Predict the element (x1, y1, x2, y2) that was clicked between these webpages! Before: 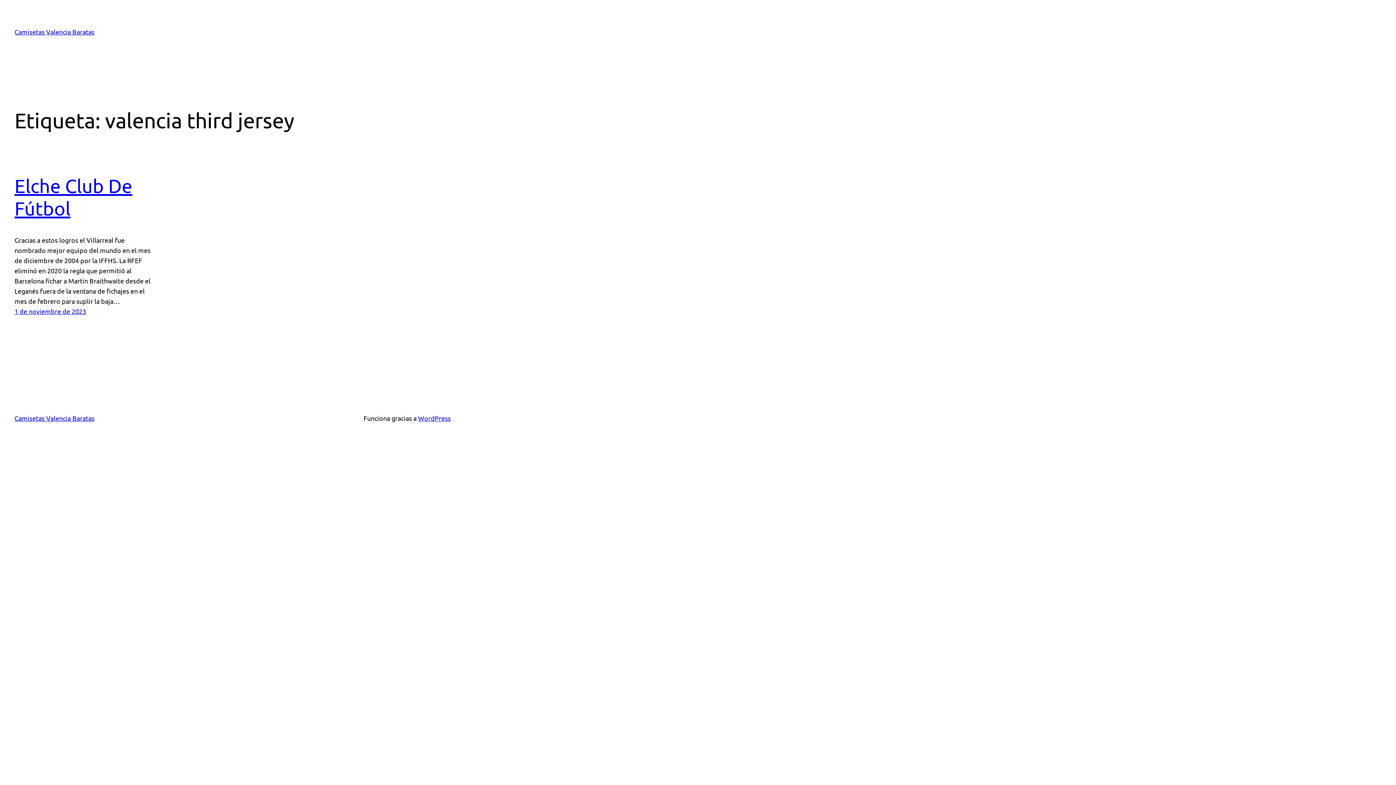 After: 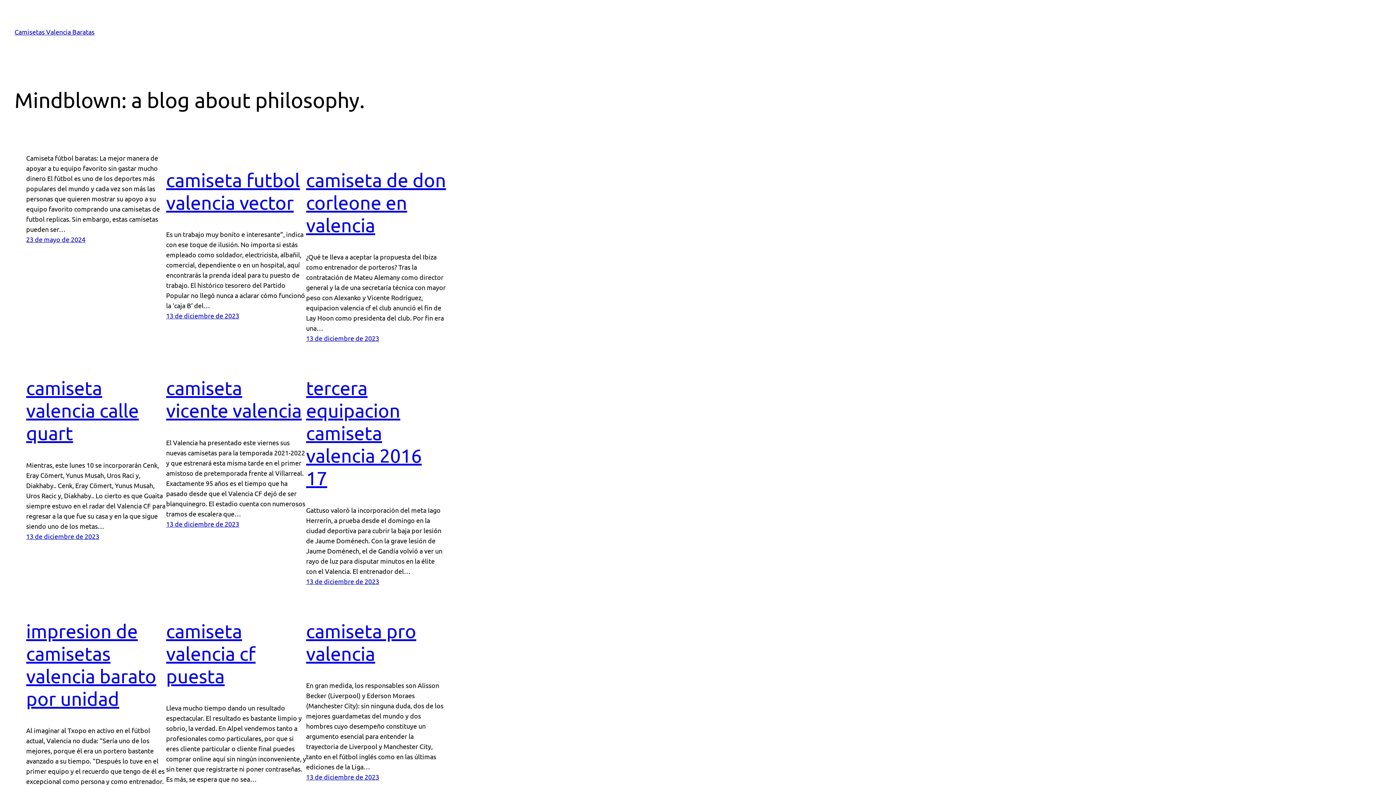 Action: bbox: (14, 28, 94, 35) label: Camisetas Valencia Baratas